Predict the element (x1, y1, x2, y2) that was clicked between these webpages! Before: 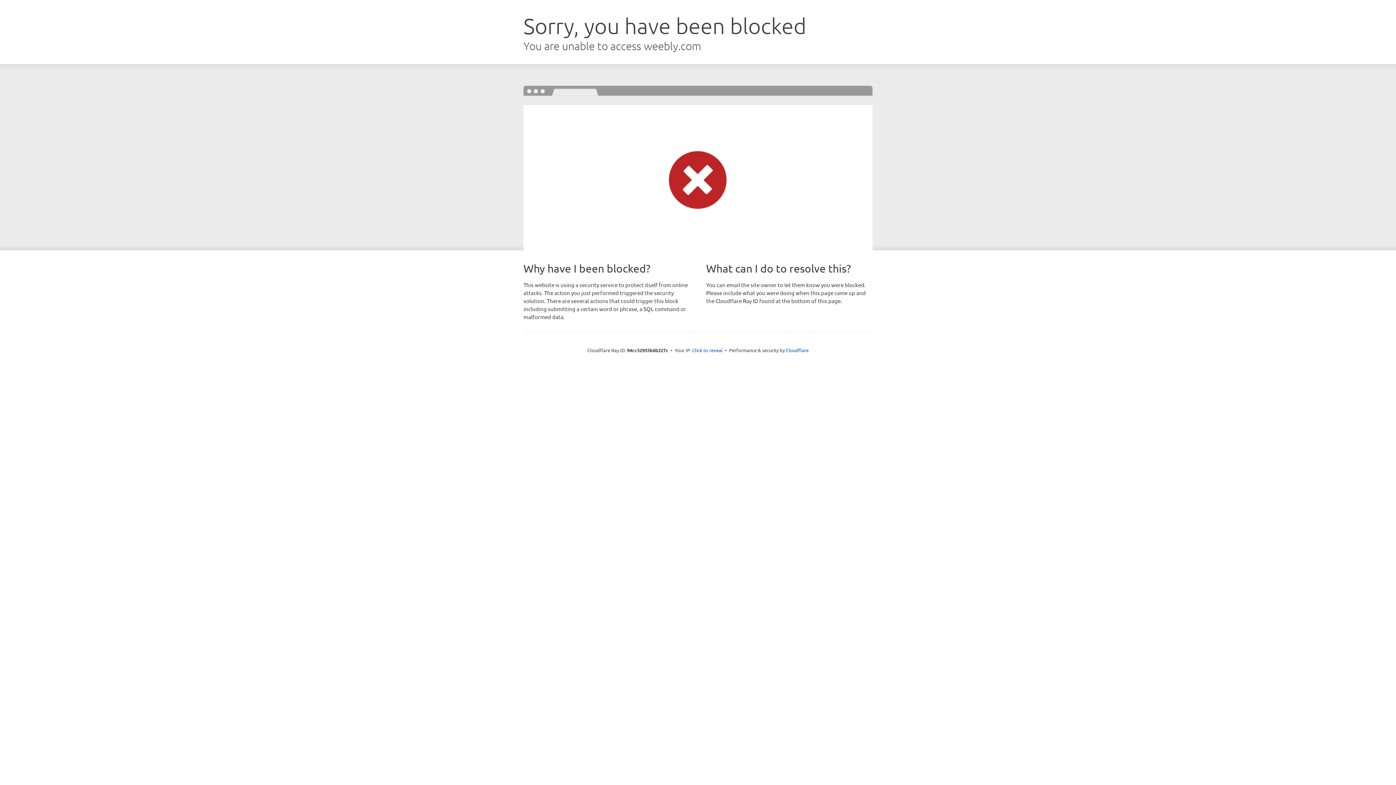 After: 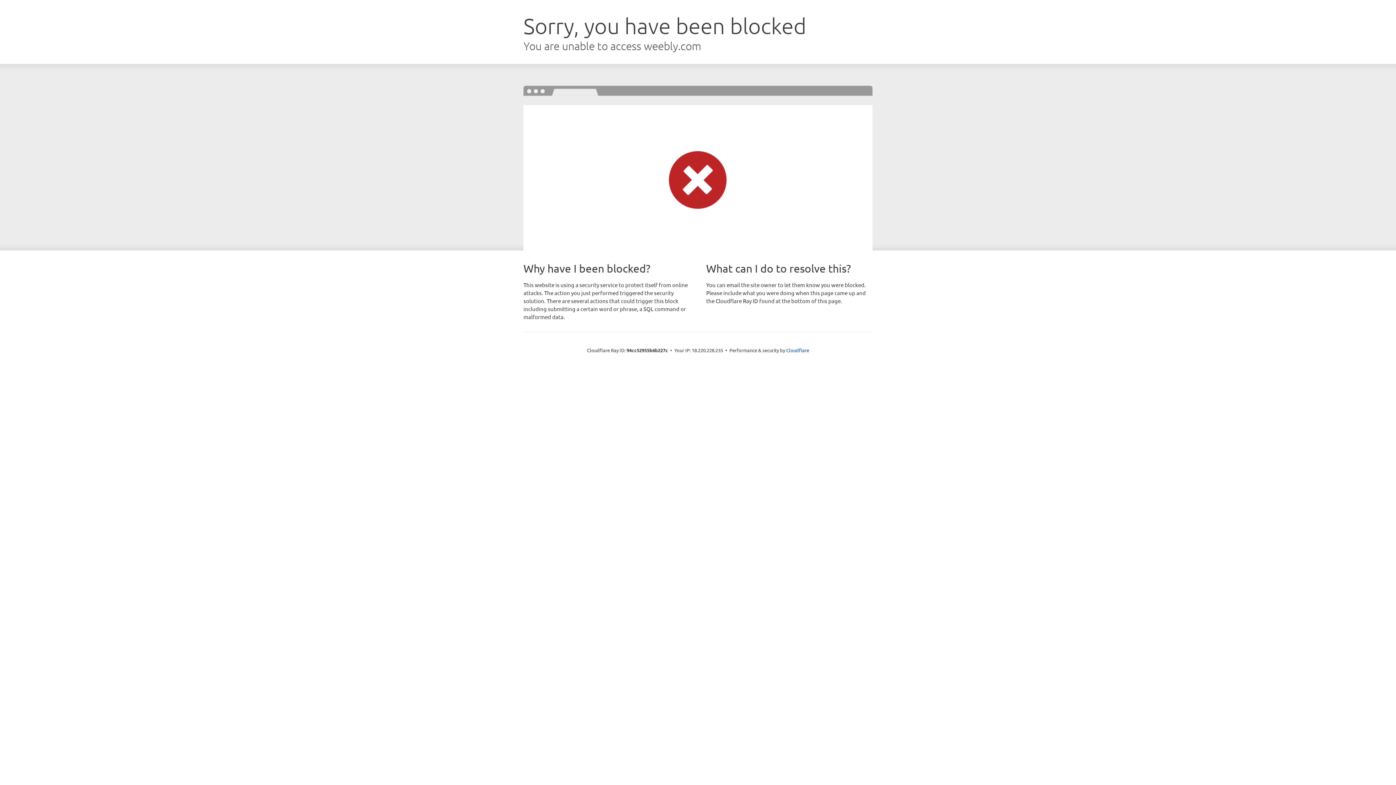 Action: bbox: (692, 346, 722, 353) label: Click to reveal